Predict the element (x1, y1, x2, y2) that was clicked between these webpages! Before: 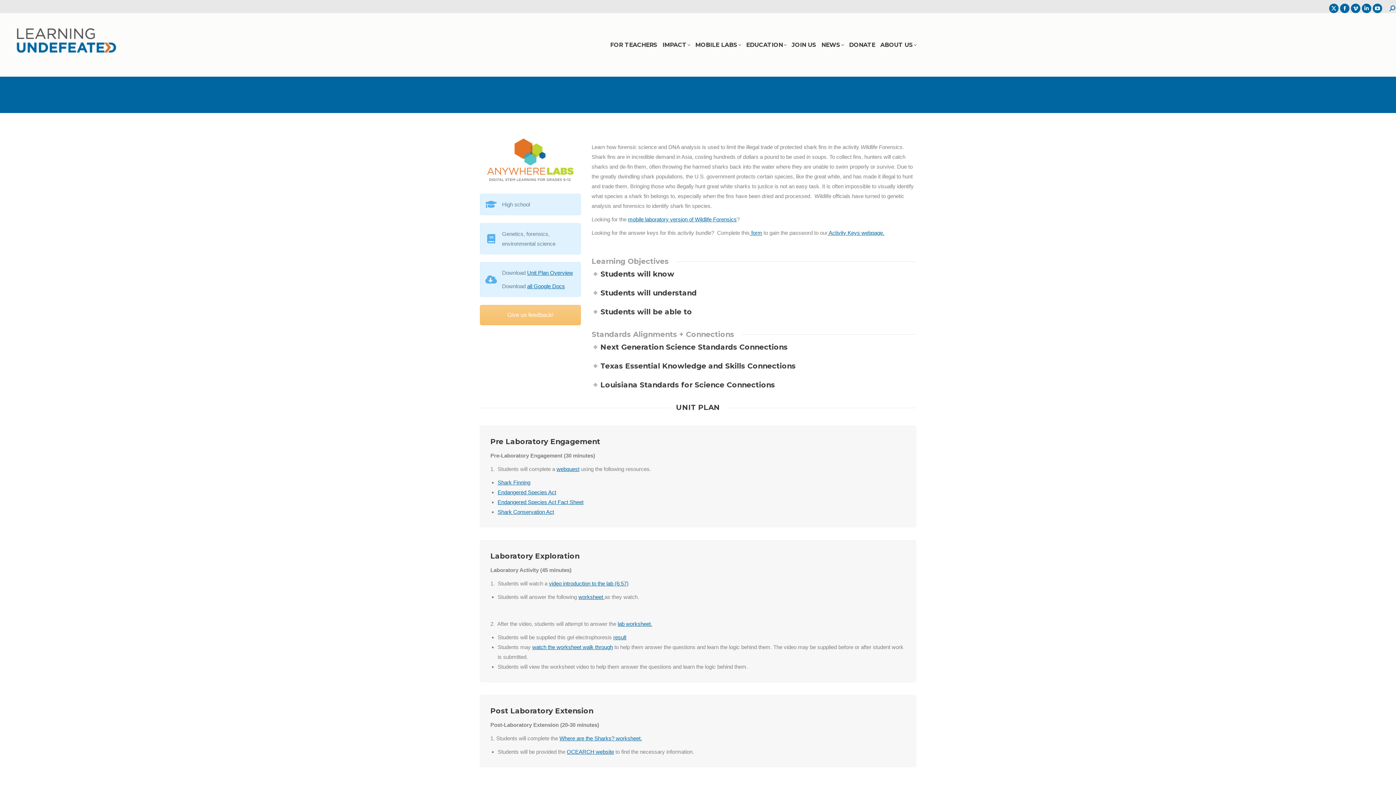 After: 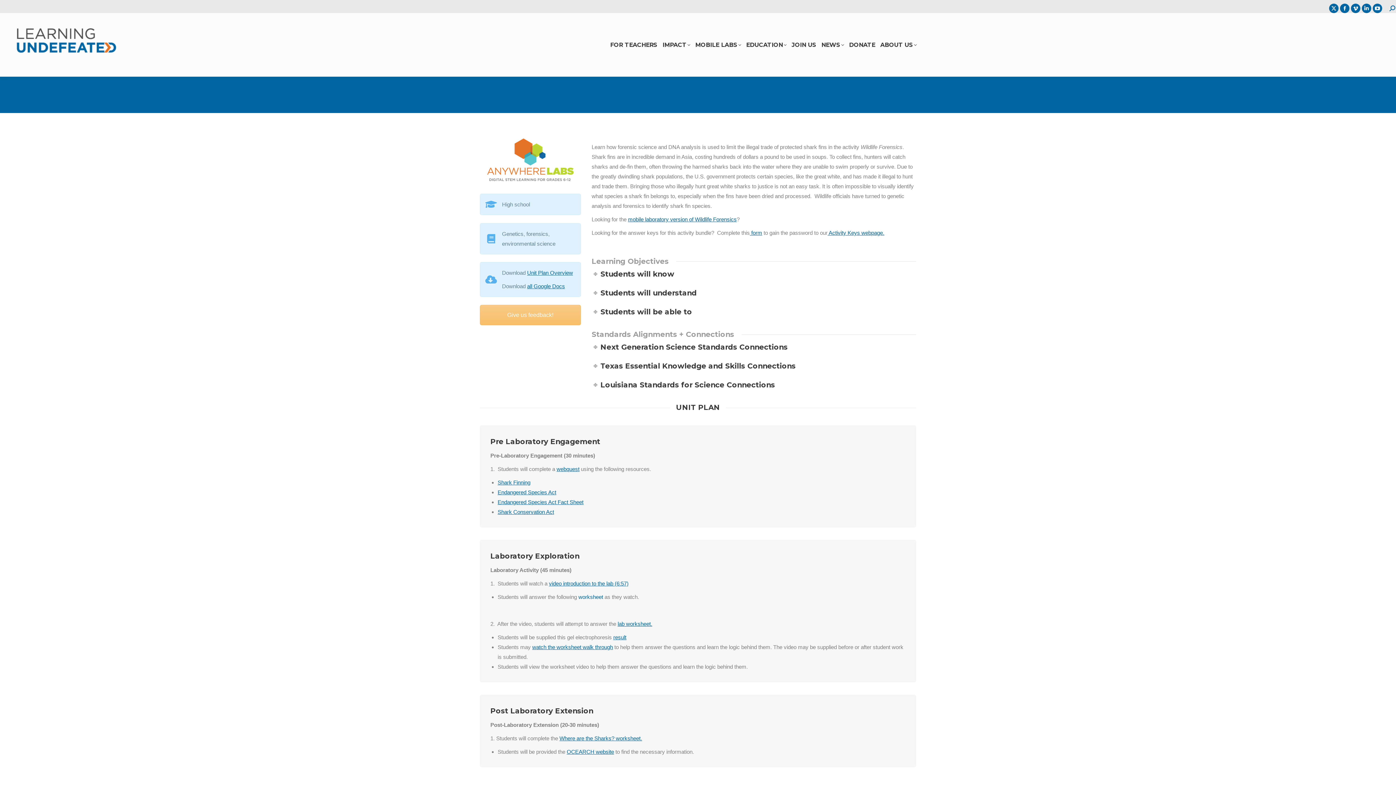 Action: bbox: (578, 594, 604, 600) label: worksheet 